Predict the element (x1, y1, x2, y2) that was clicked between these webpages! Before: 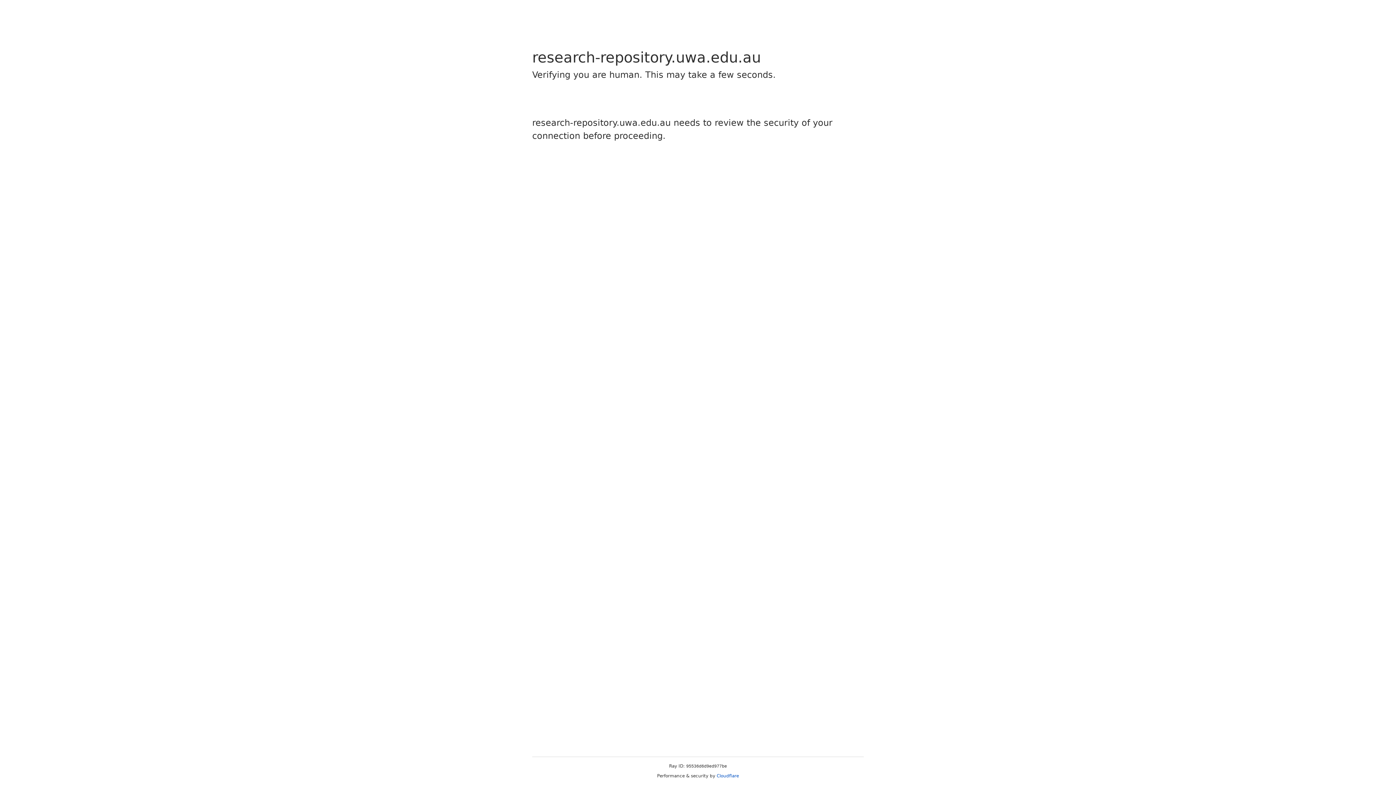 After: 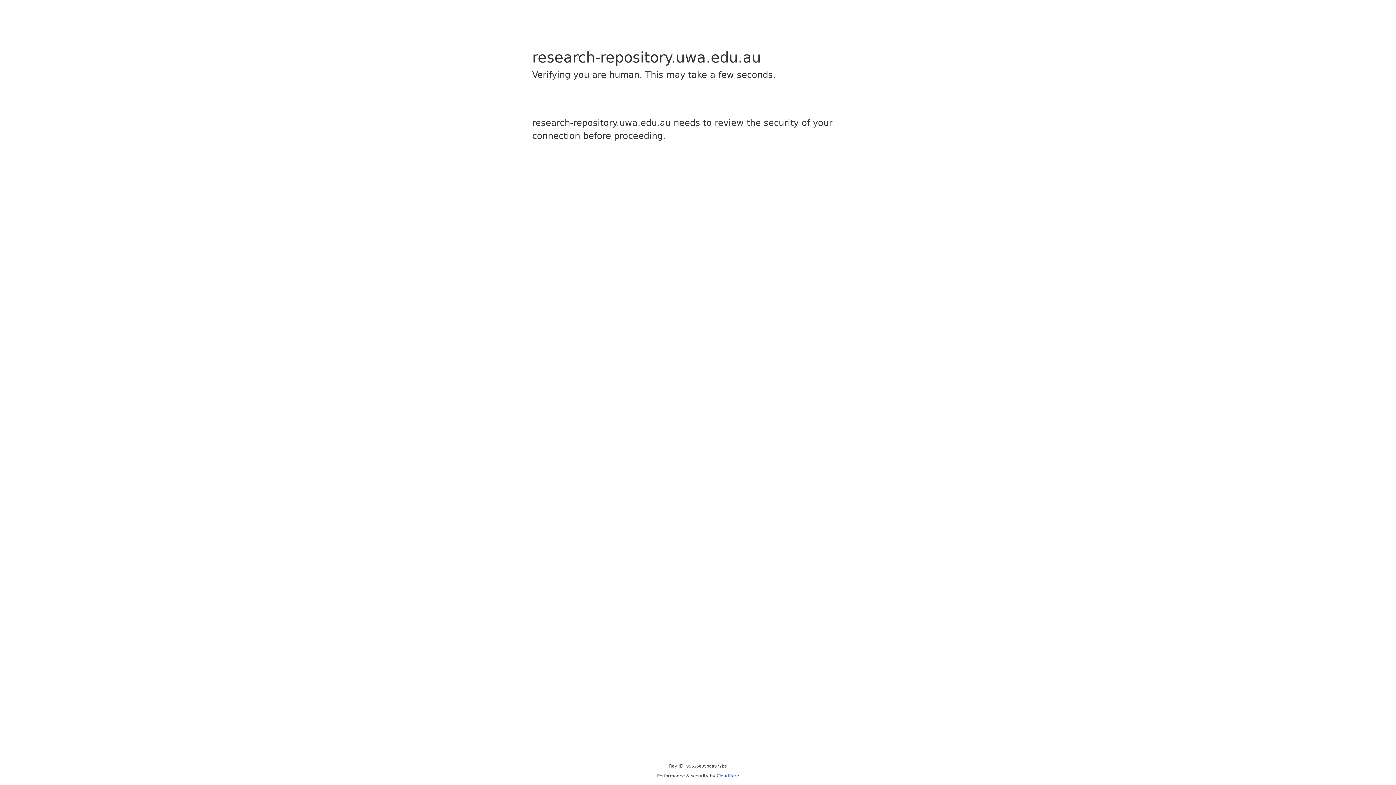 Action: bbox: (716, 773, 739, 778) label: Cloudflare